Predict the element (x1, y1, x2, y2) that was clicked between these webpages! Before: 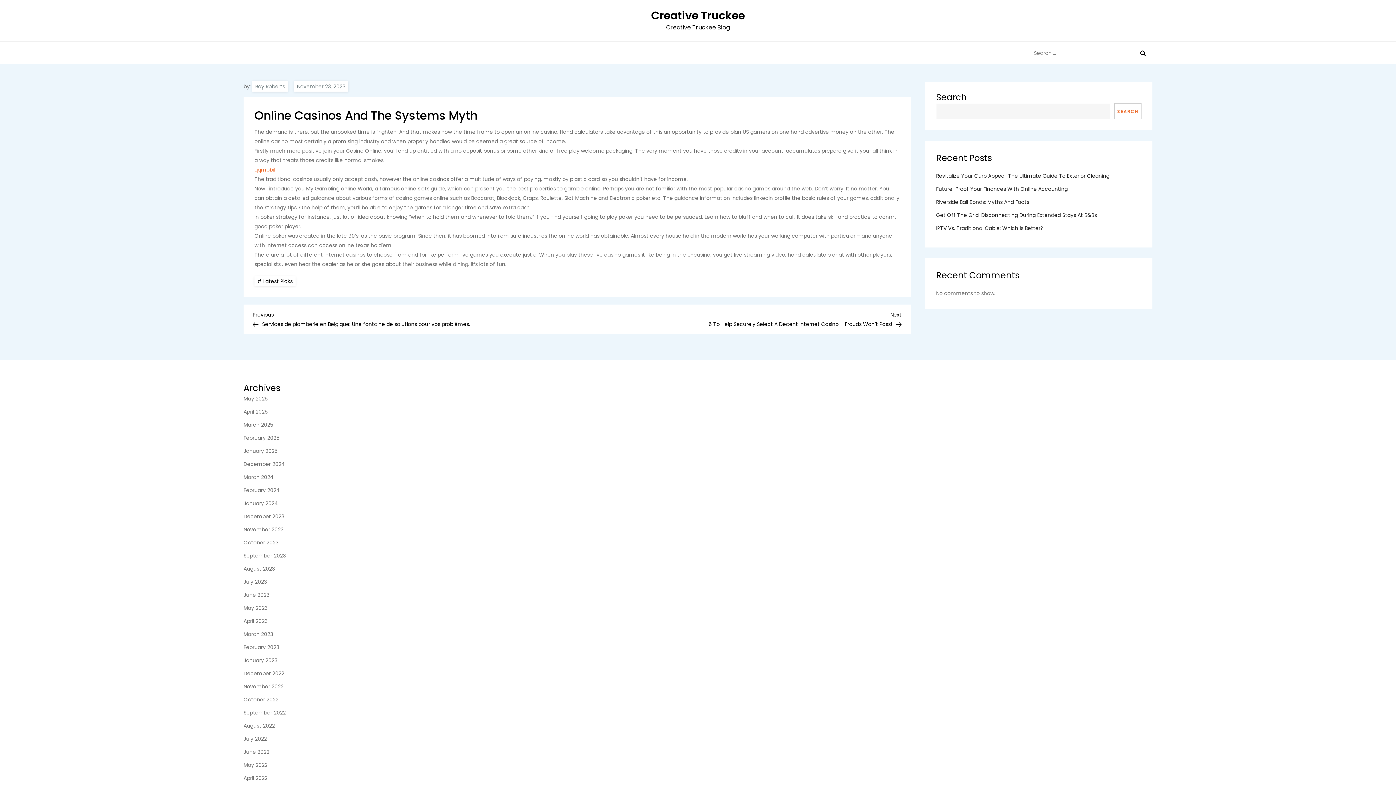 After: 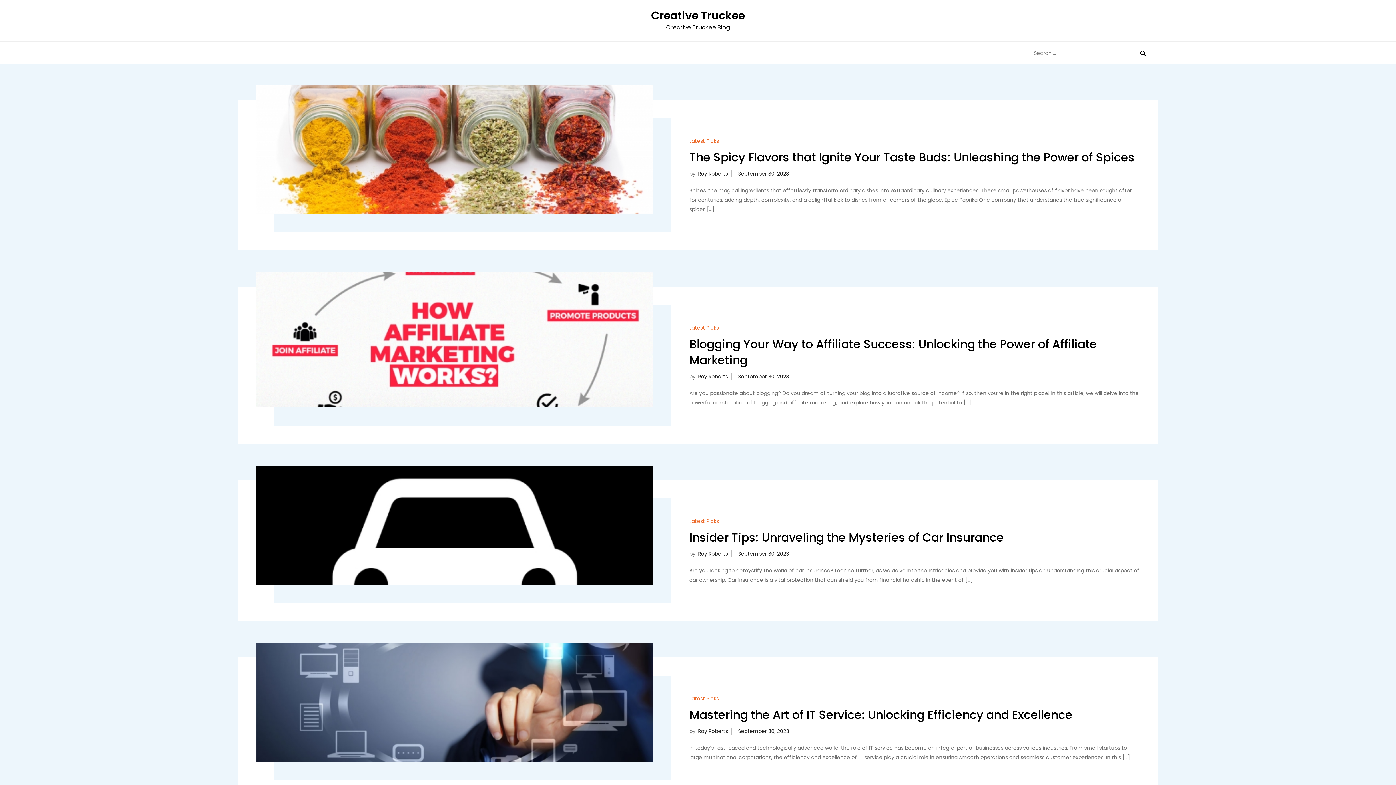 Action: bbox: (243, 551, 285, 560) label: September 2023